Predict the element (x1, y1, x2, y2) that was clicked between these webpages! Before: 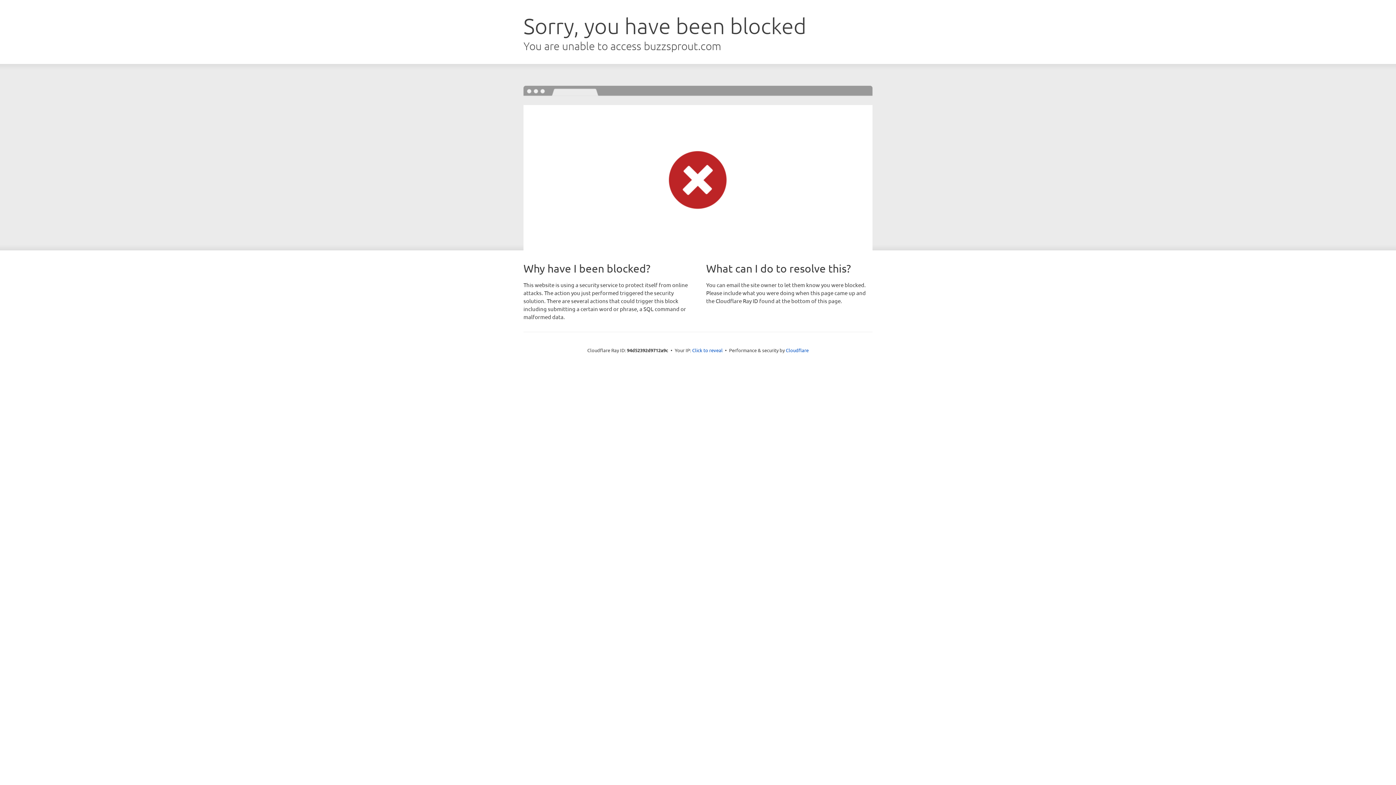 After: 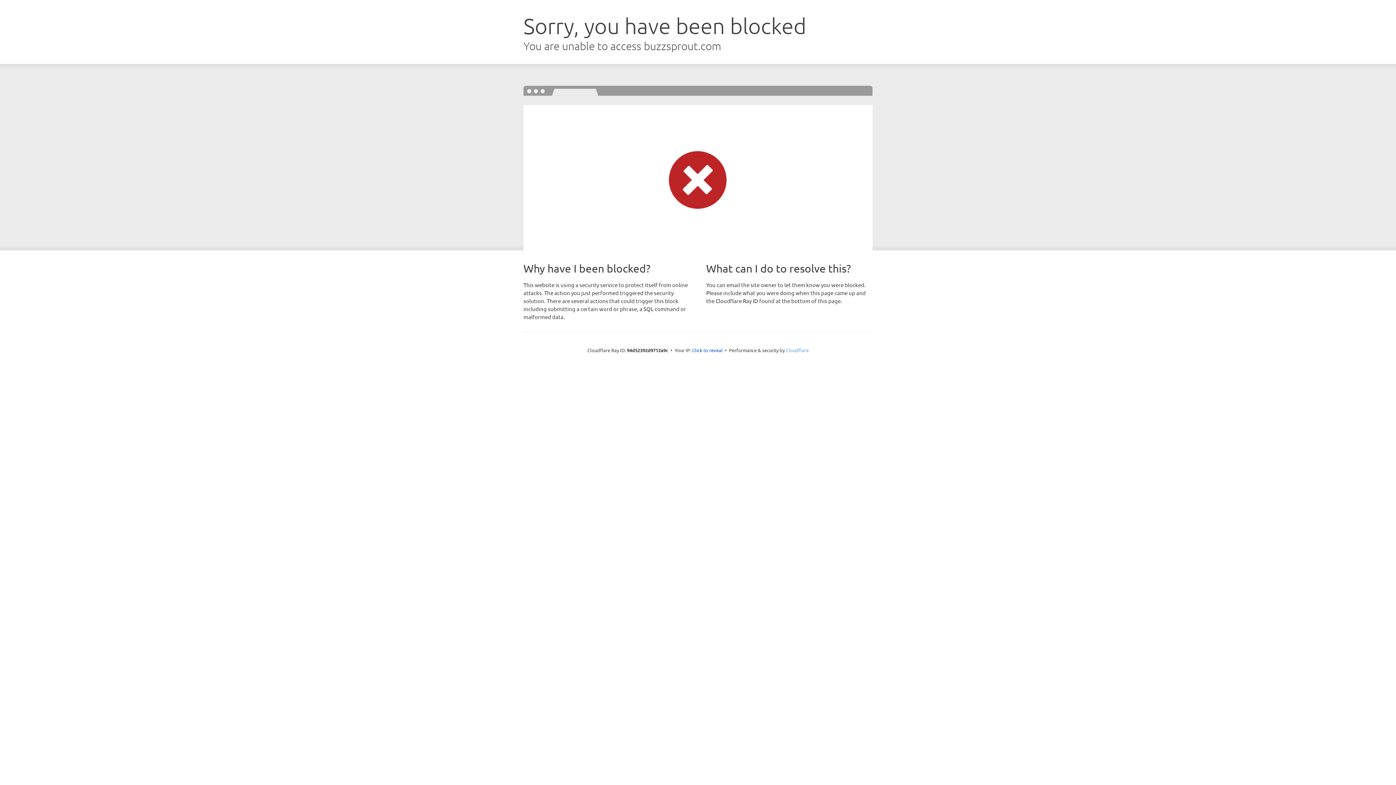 Action: label: Cloudflare bbox: (786, 347, 808, 353)